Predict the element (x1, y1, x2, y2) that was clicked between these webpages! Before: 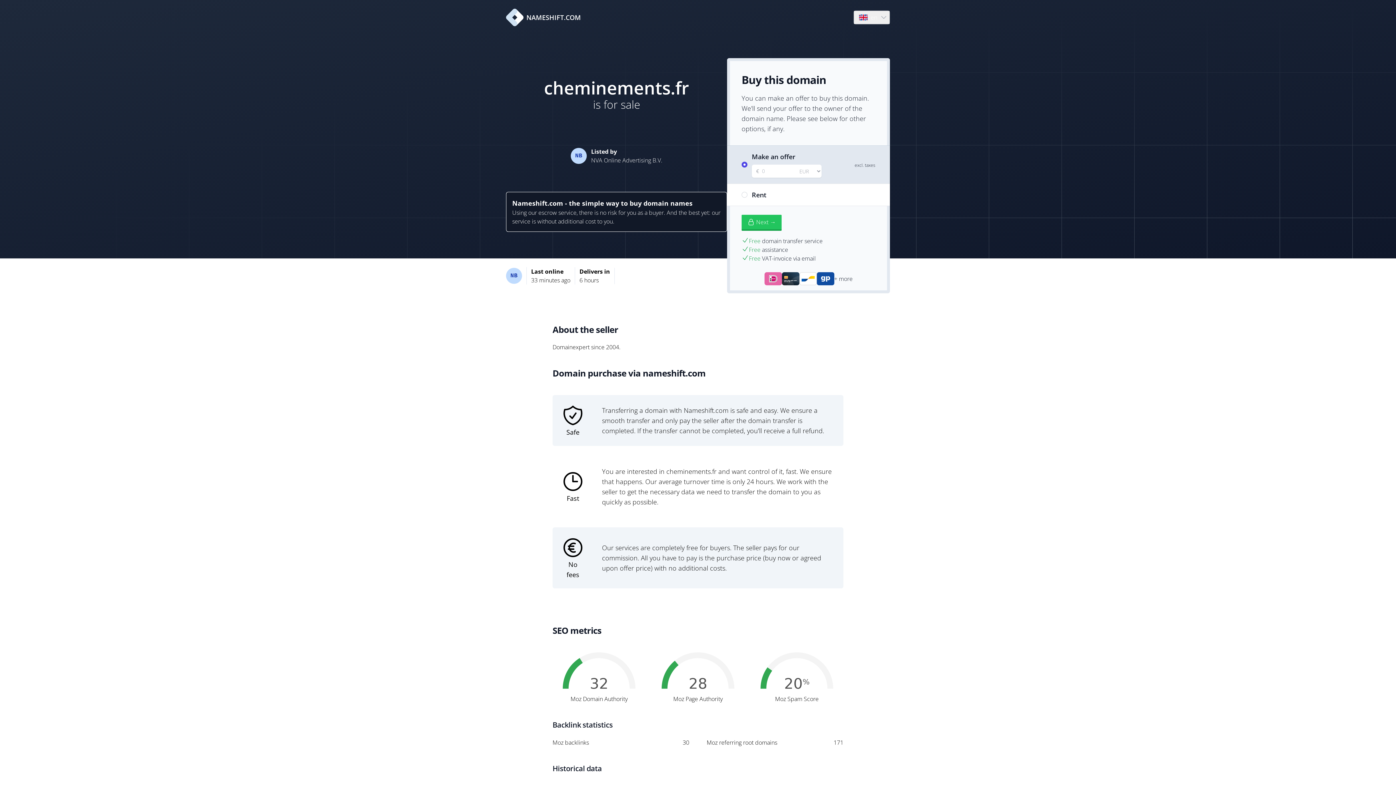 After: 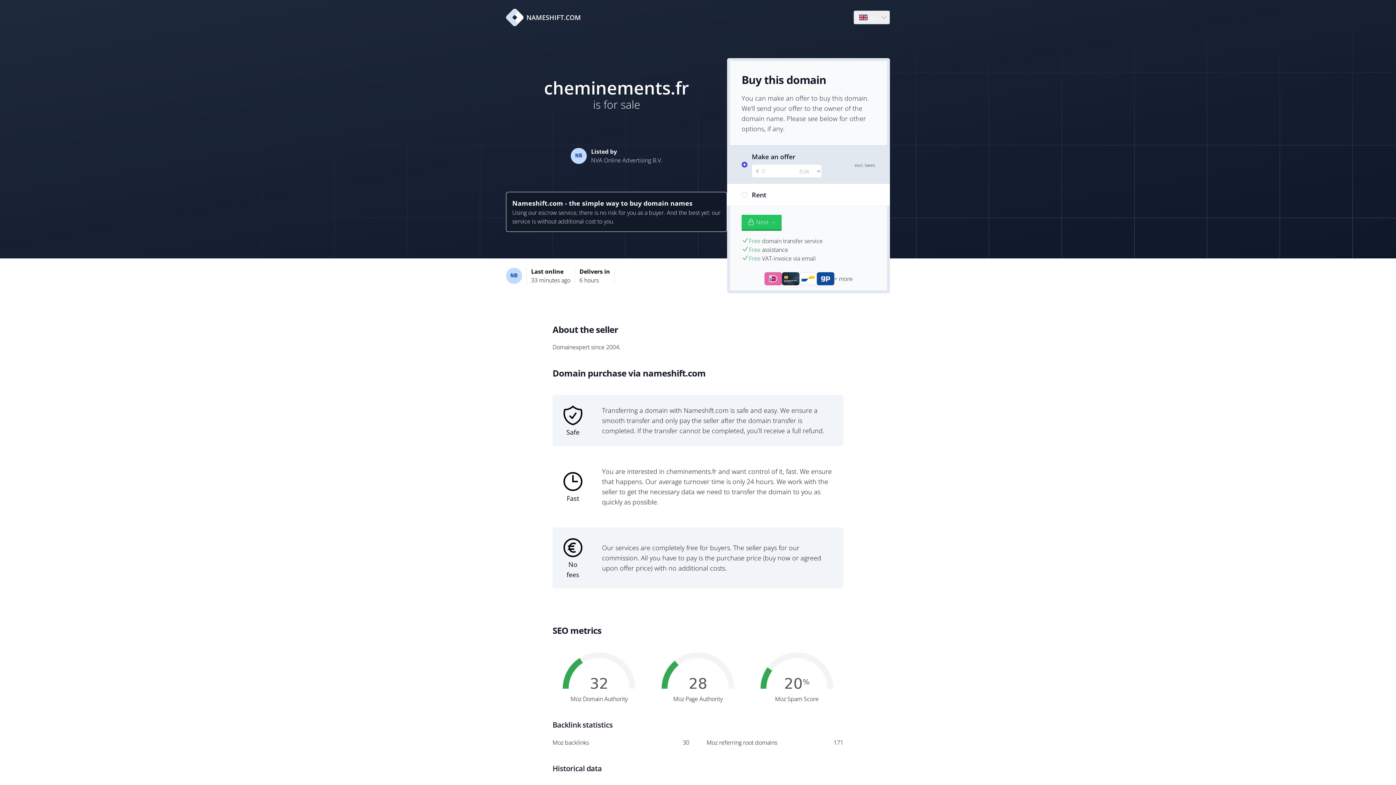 Action: bbox: (506, 8, 581, 26) label: NAMESHIFT.COM